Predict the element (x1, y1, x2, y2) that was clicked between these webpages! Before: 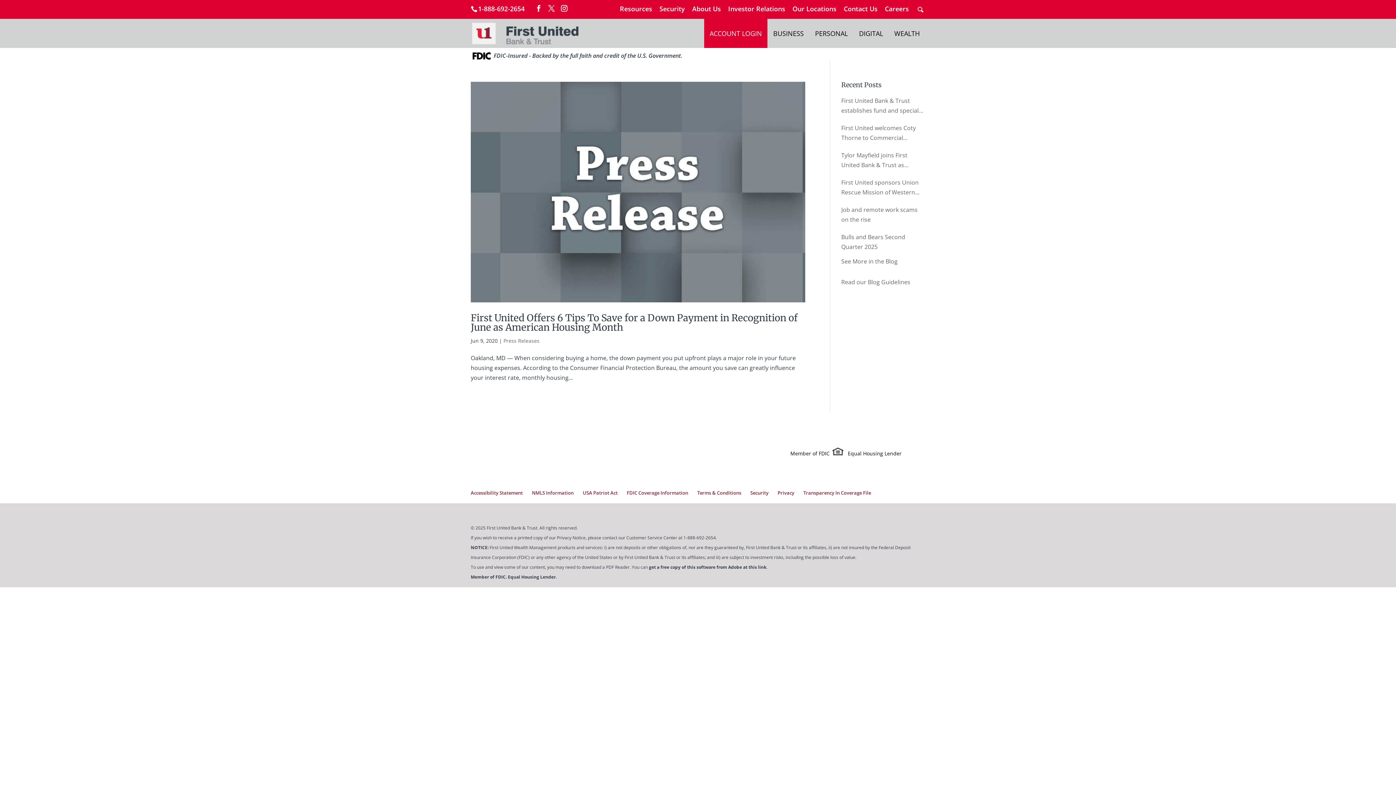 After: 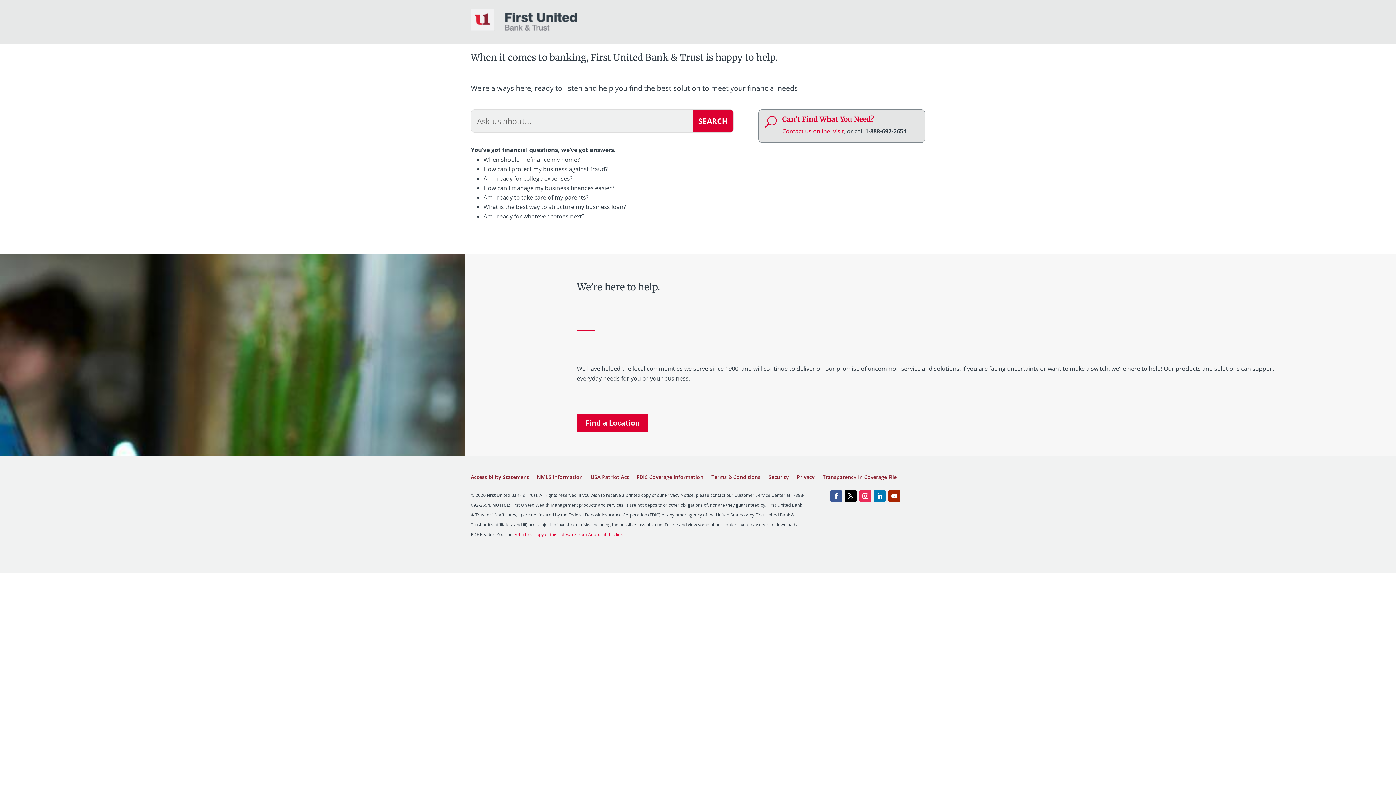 Action: bbox: (916, 4, 925, 18)